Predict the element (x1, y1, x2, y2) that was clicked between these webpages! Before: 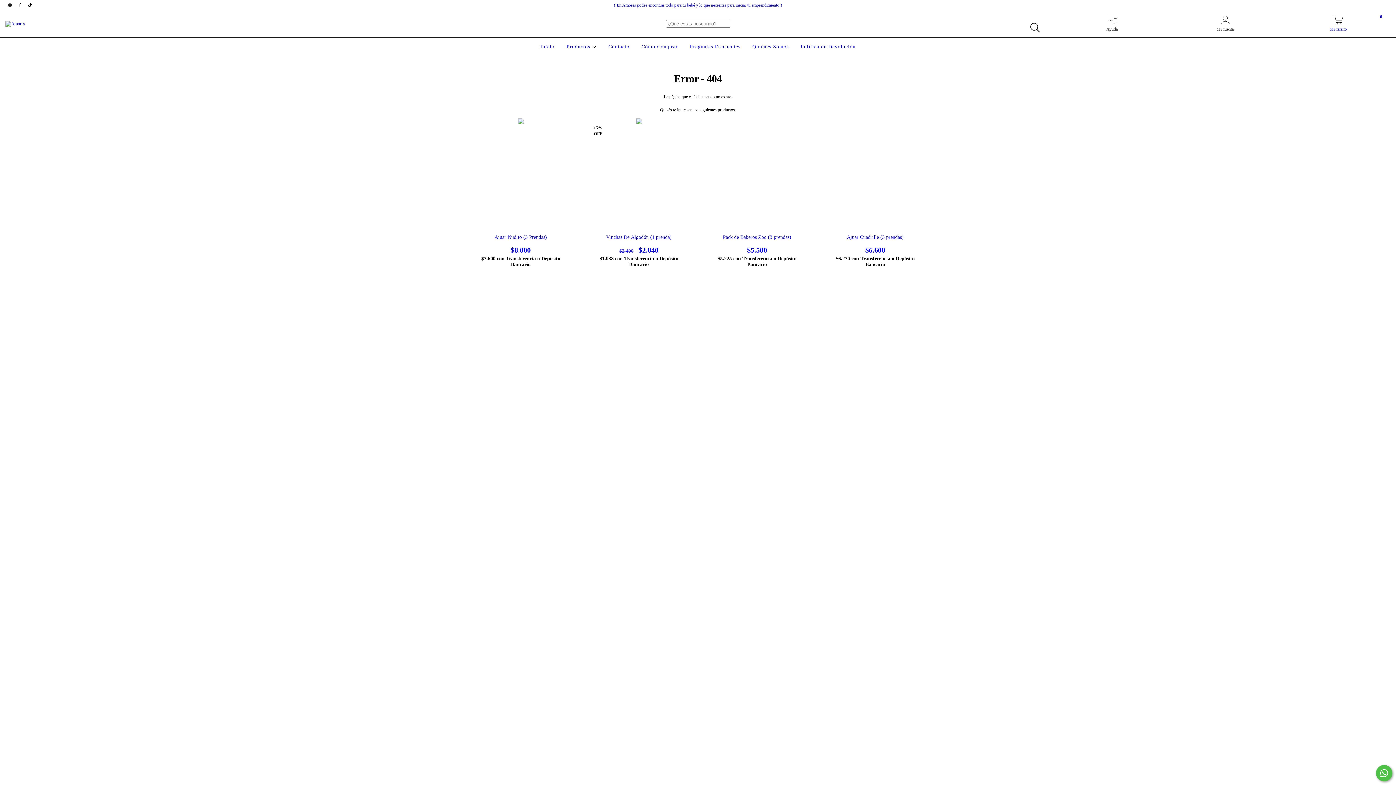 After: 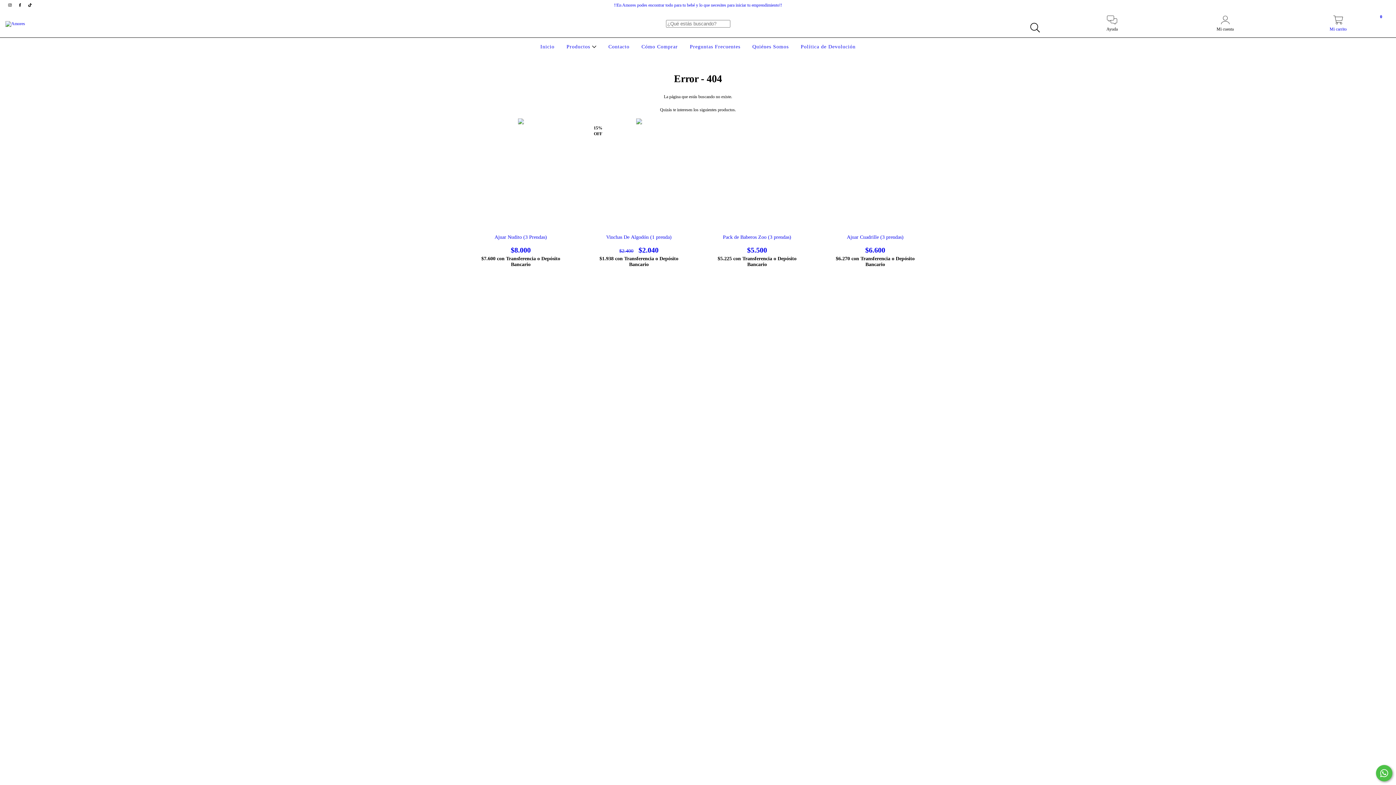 Action: bbox: (15, 2, 25, 7) label: facebook Amores